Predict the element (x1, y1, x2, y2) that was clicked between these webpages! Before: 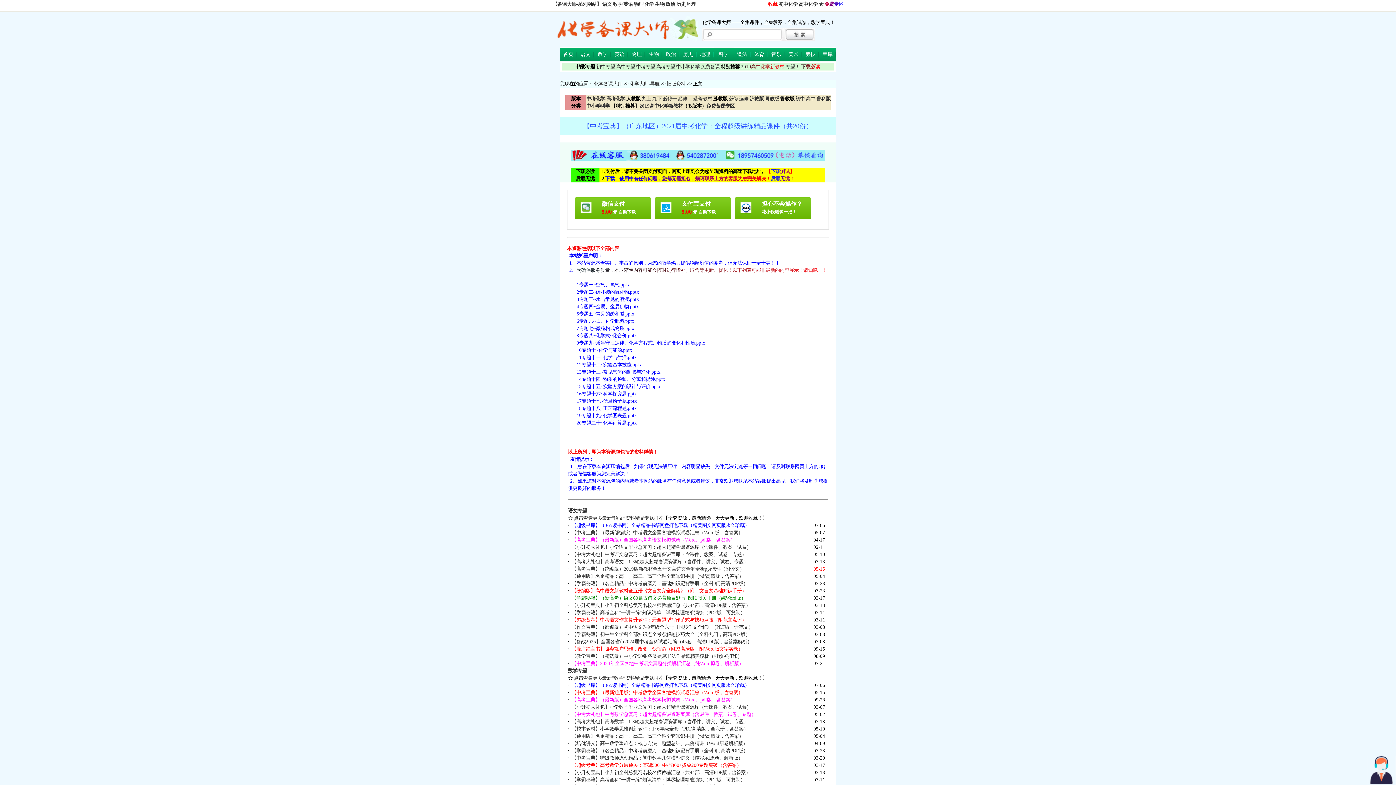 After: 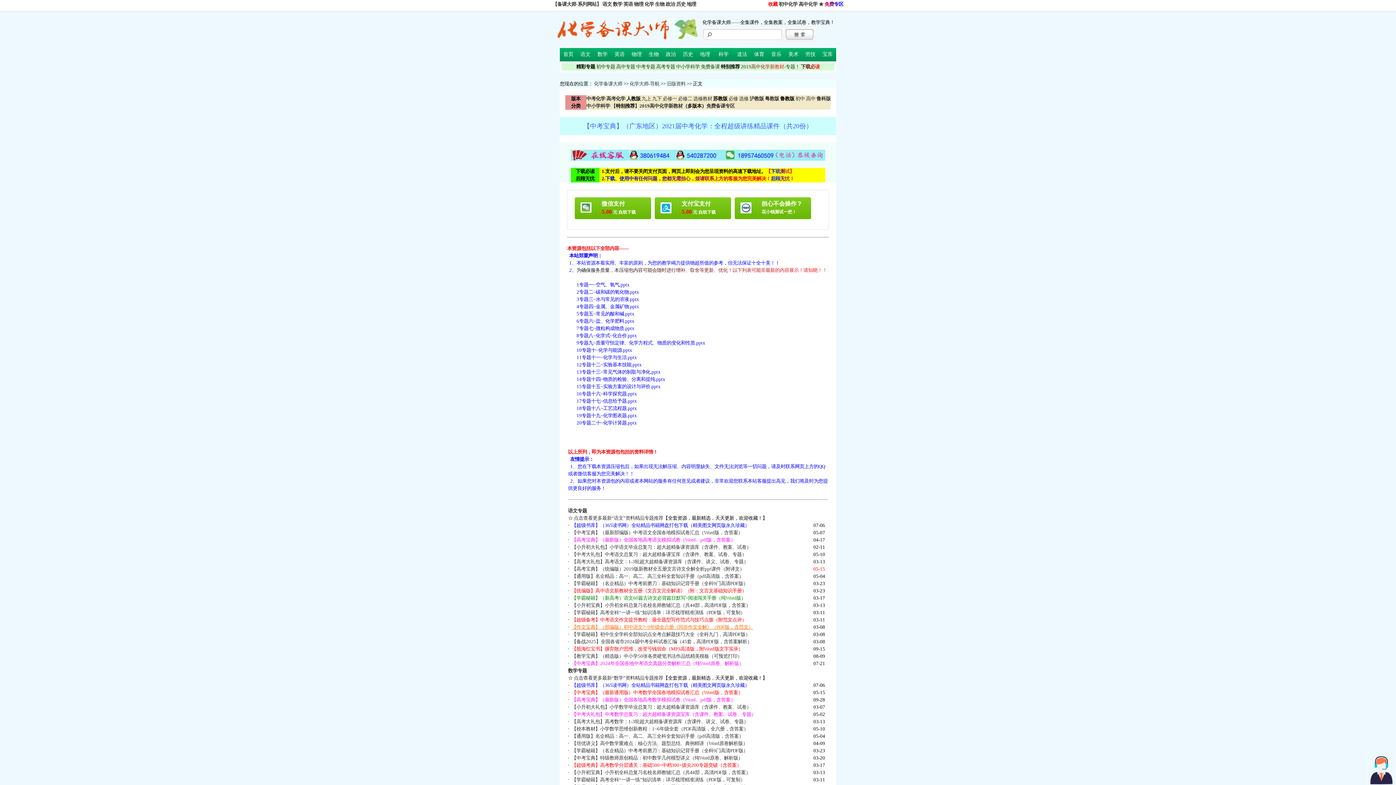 Action: label: 【作文宝典】（部编版）初中语文7~9年级全六册《同步作文全解》（PDF版，含范文） bbox: (571, 624, 753, 630)